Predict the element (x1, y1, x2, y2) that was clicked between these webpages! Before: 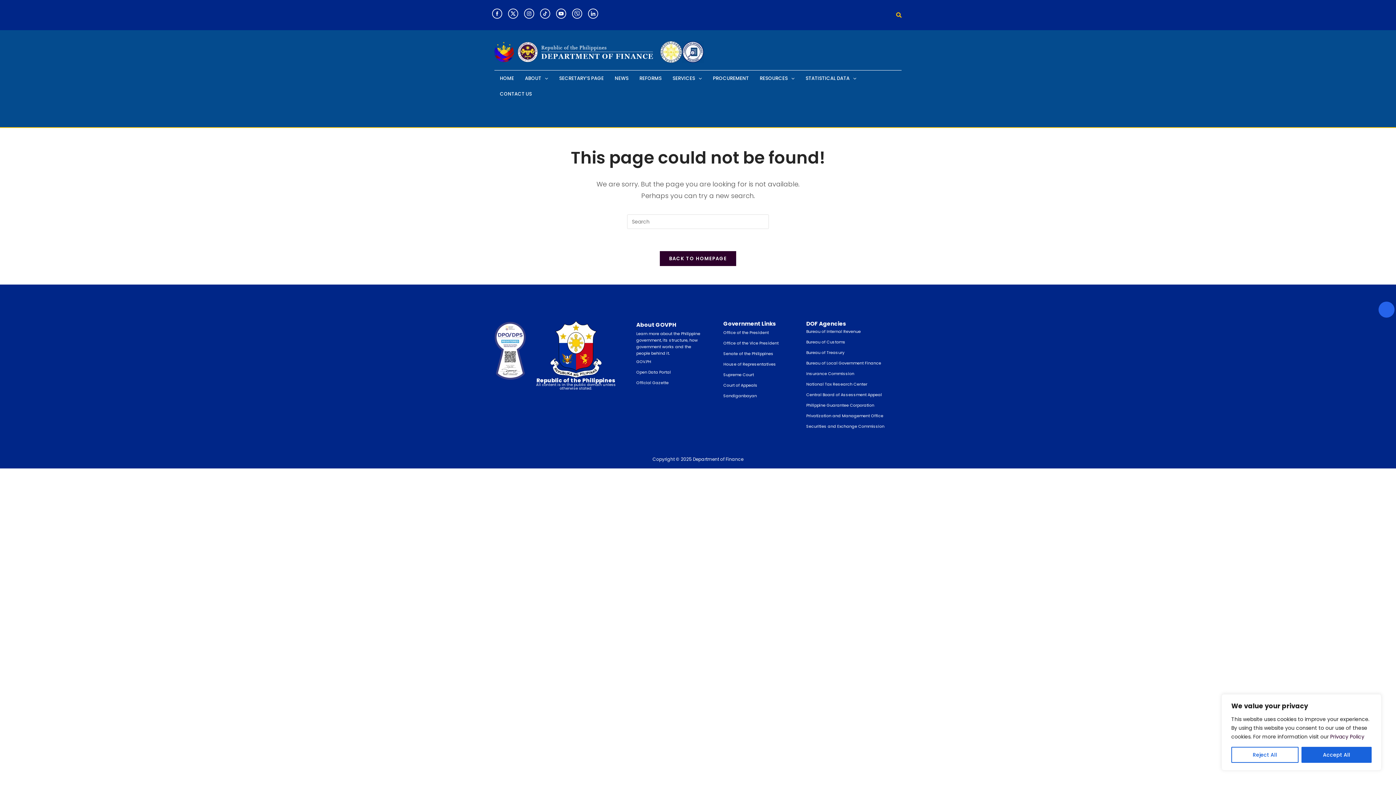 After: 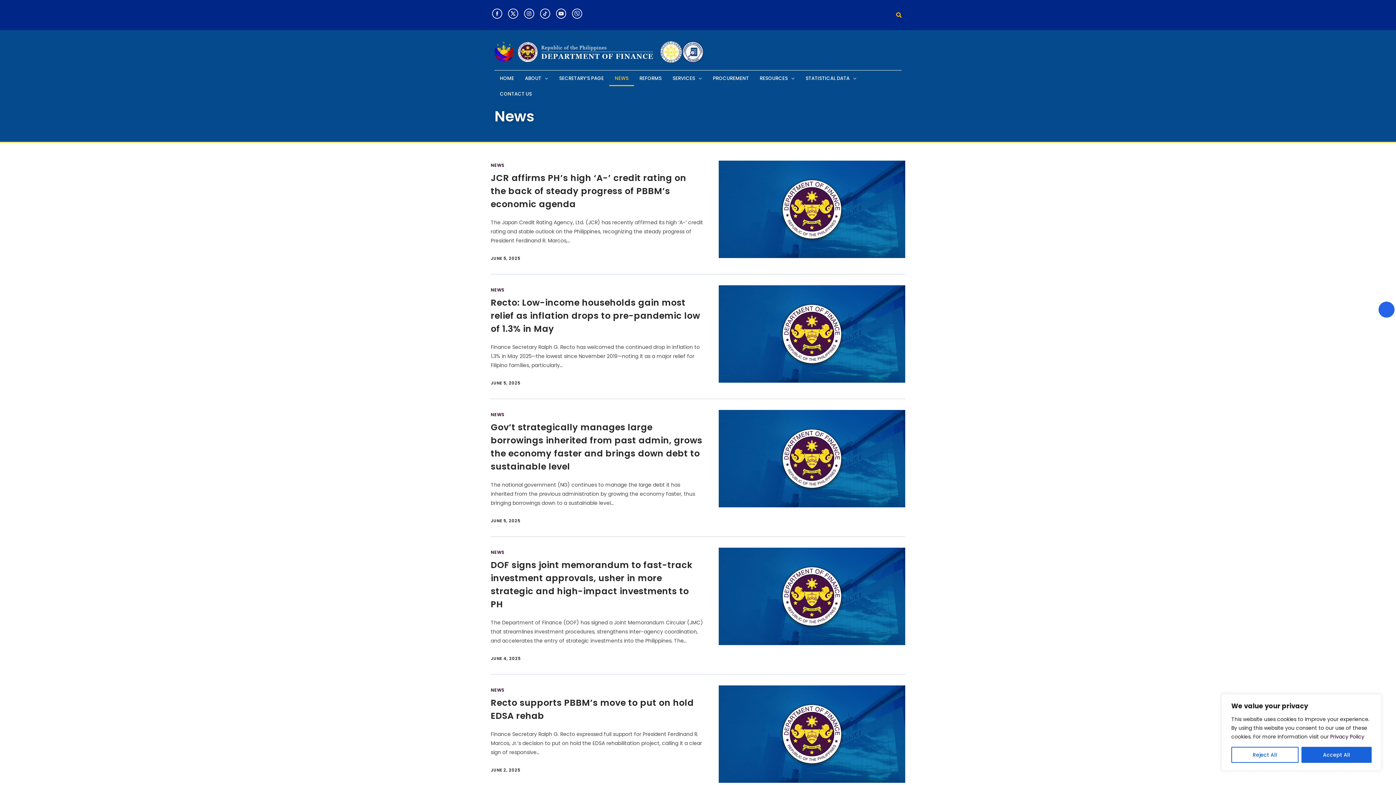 Action: label: NEWS bbox: (609, 70, 634, 86)